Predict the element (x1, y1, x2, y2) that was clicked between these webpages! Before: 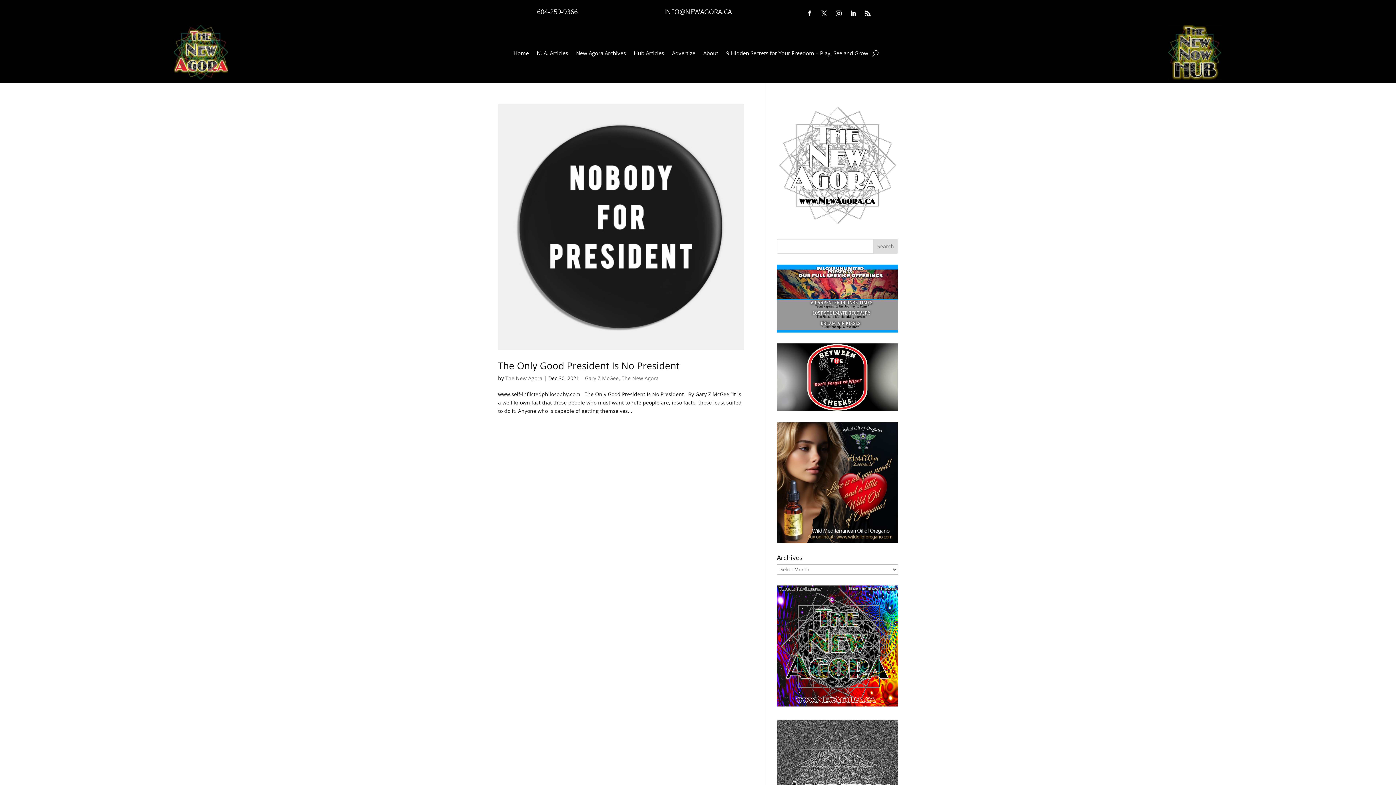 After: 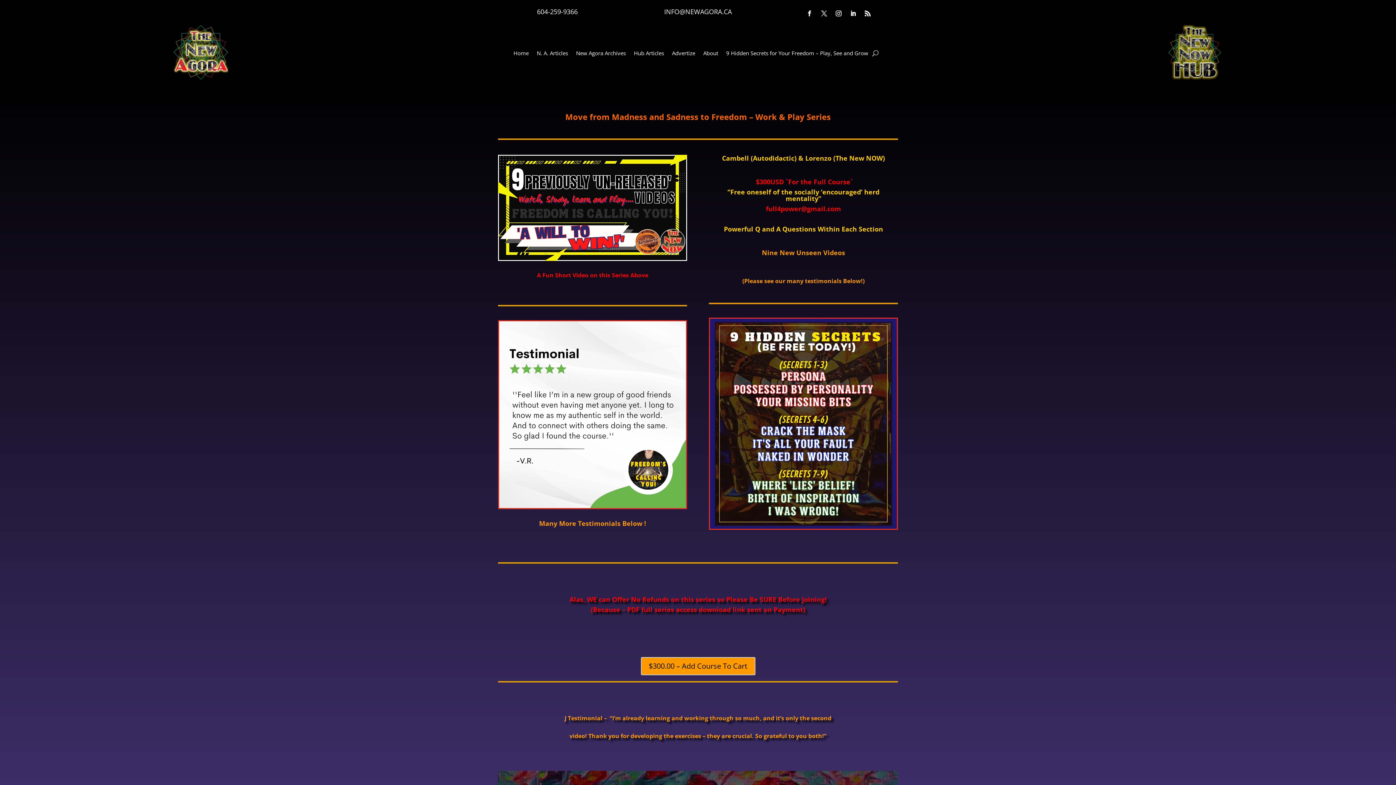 Action: label: 9 Hidden Secrets for Your Freedom – Play, See and Grow bbox: (726, 50, 868, 58)